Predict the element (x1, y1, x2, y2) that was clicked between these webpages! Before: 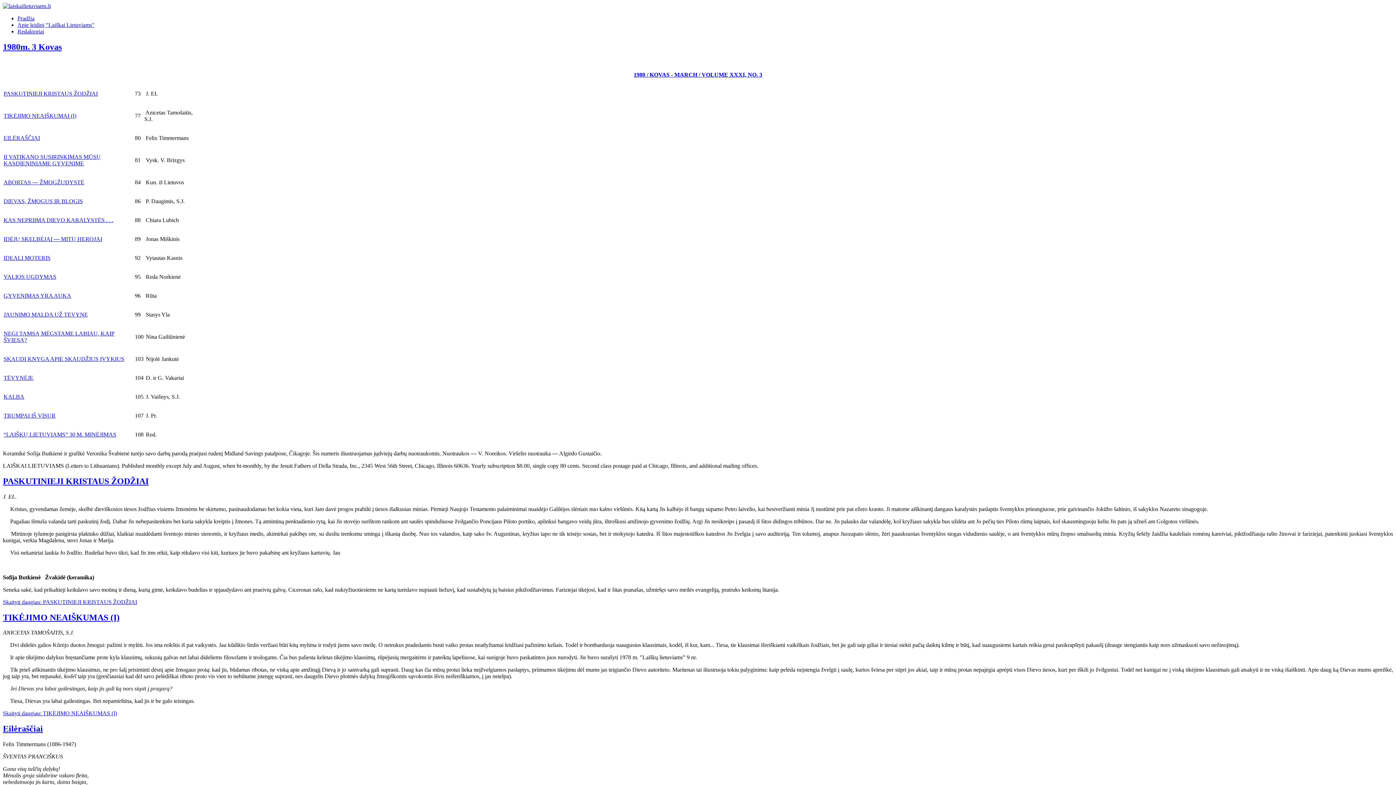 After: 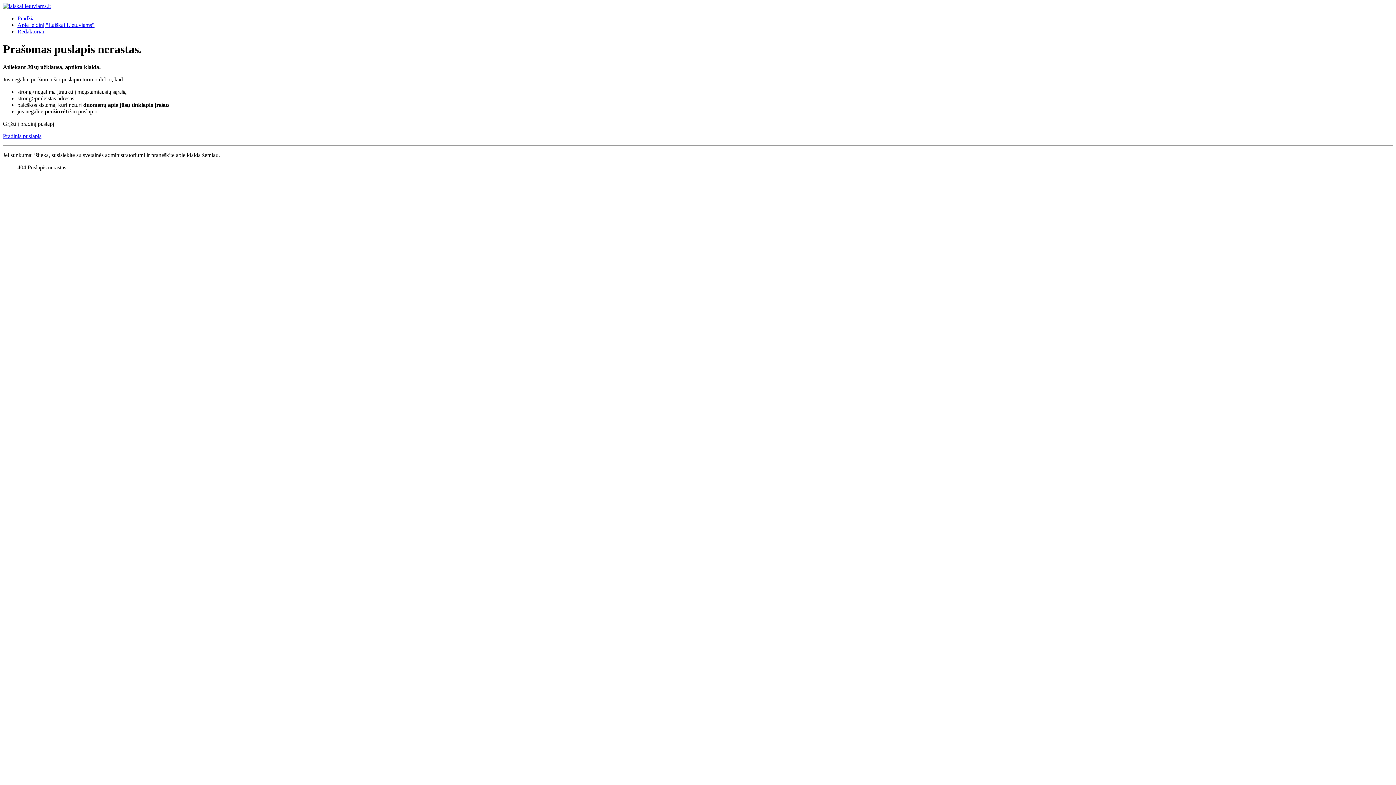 Action: bbox: (3, 412, 55, 418) label: TRUMPAI IŠ VISUR